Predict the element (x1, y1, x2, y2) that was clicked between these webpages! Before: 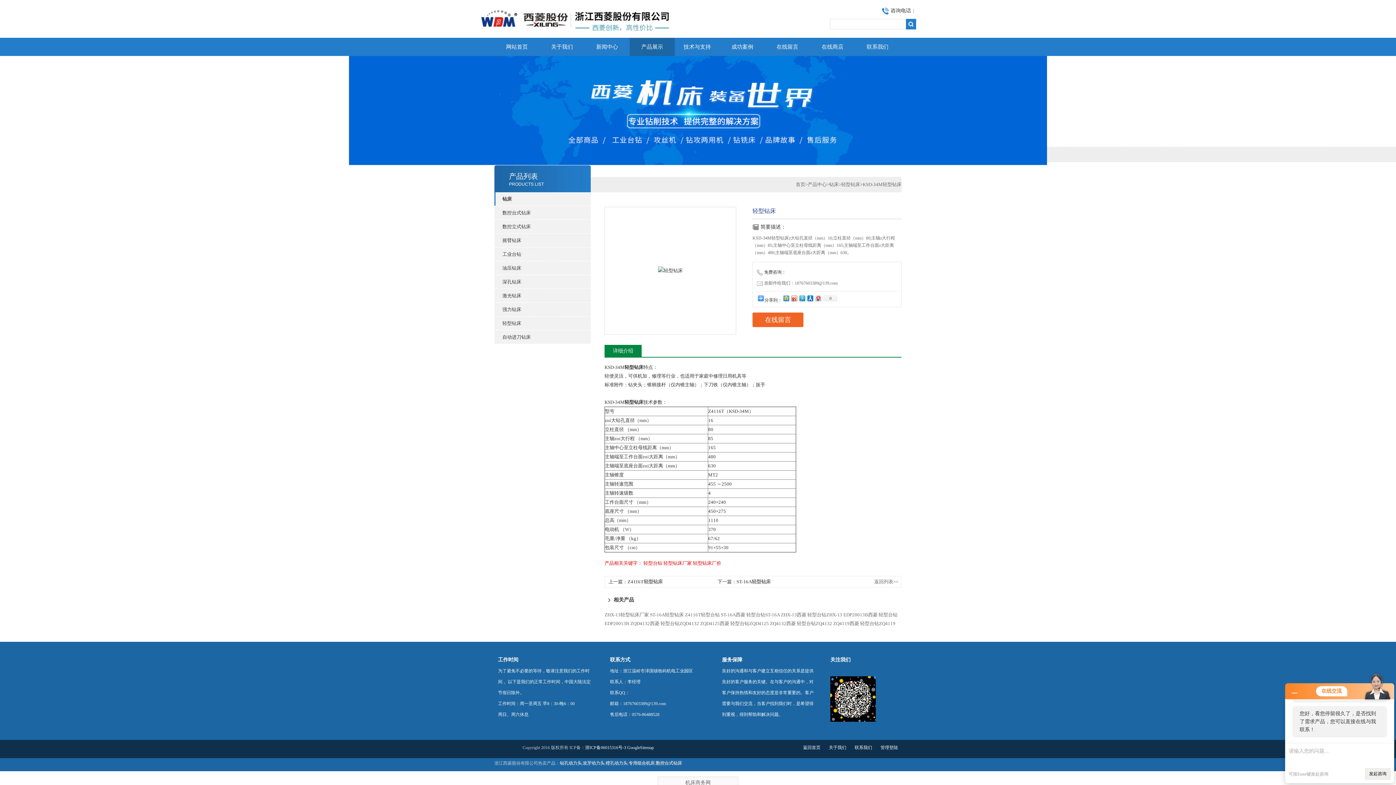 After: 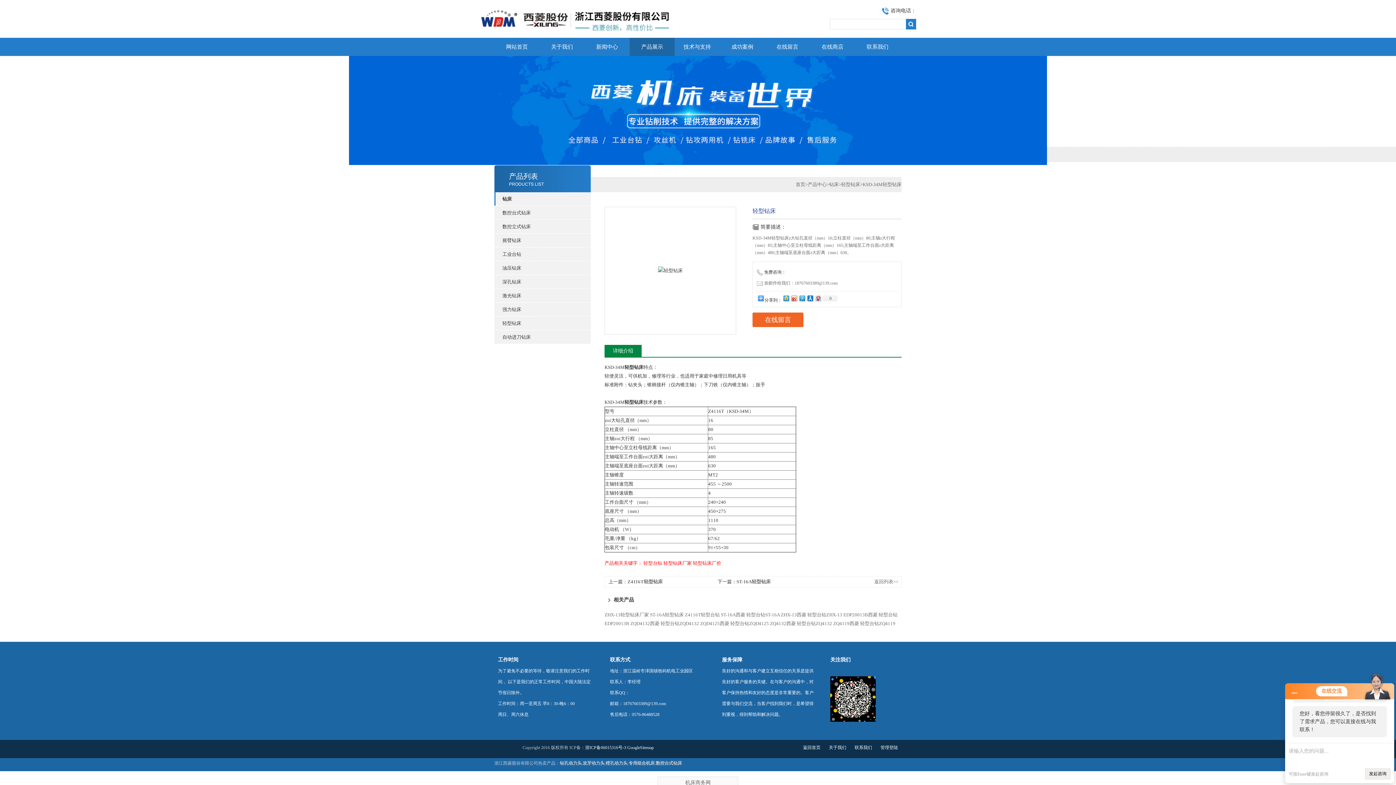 Action: label: 发邮件给我们：18767603389@139.com bbox: (756, 280, 837, 285)